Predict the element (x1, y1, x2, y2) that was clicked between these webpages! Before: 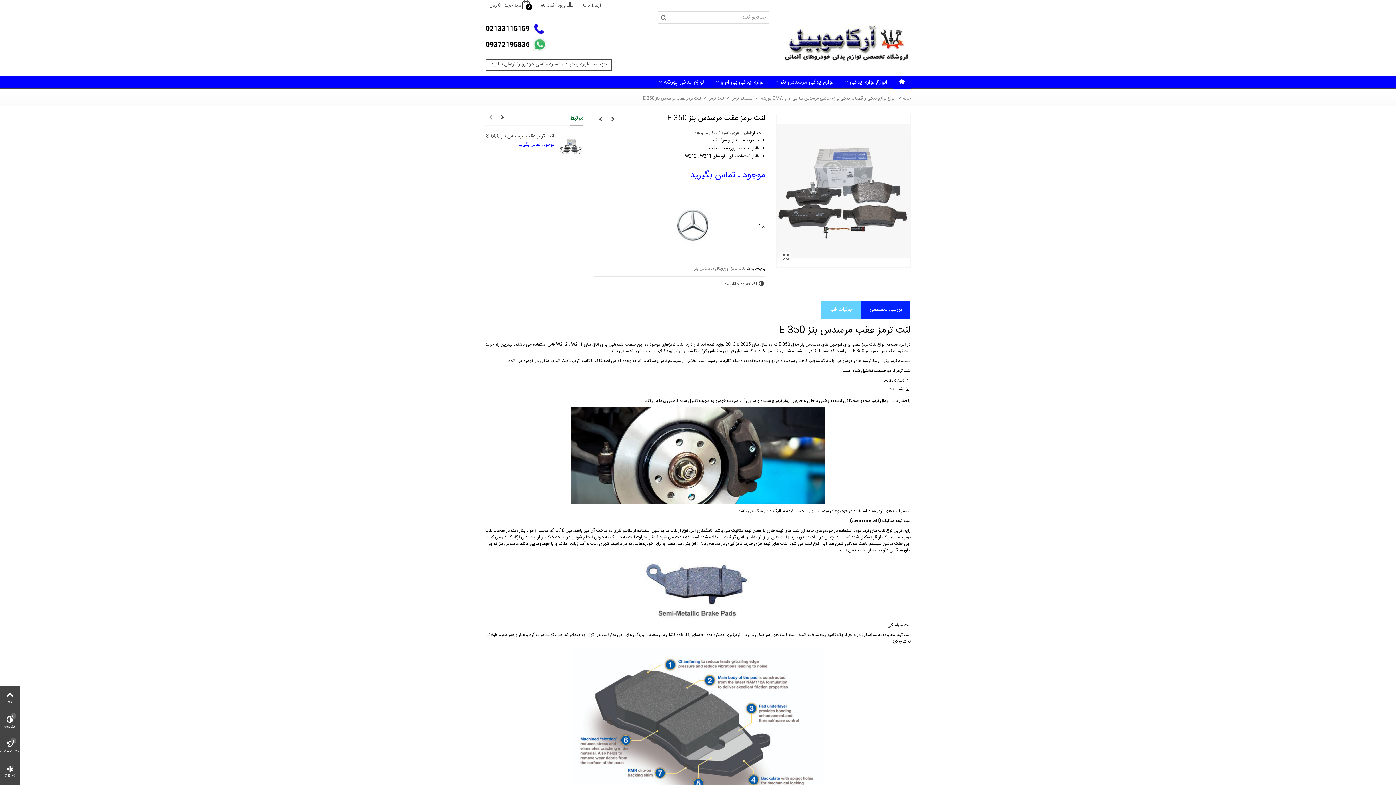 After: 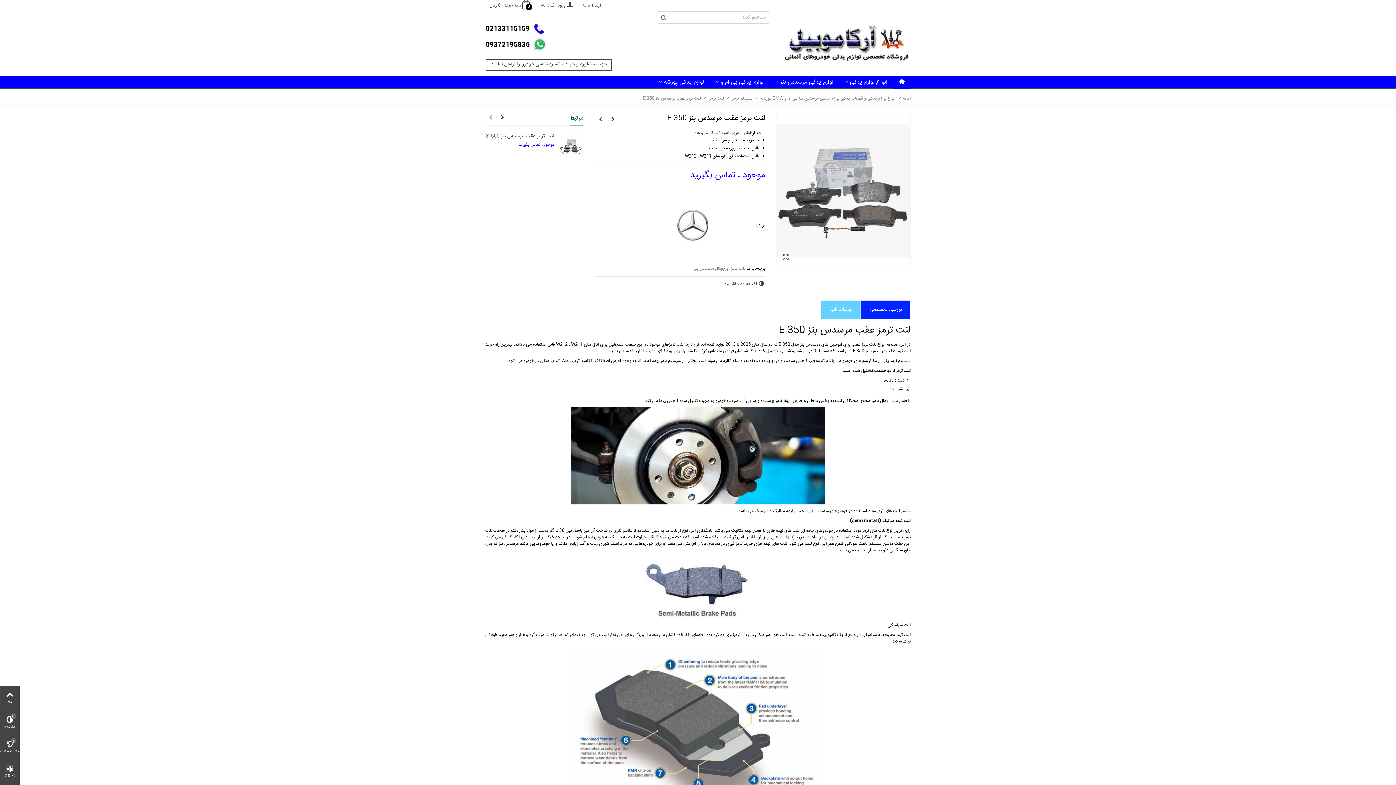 Action: label: بررسی تخصصی bbox: (861, 300, 910, 318)